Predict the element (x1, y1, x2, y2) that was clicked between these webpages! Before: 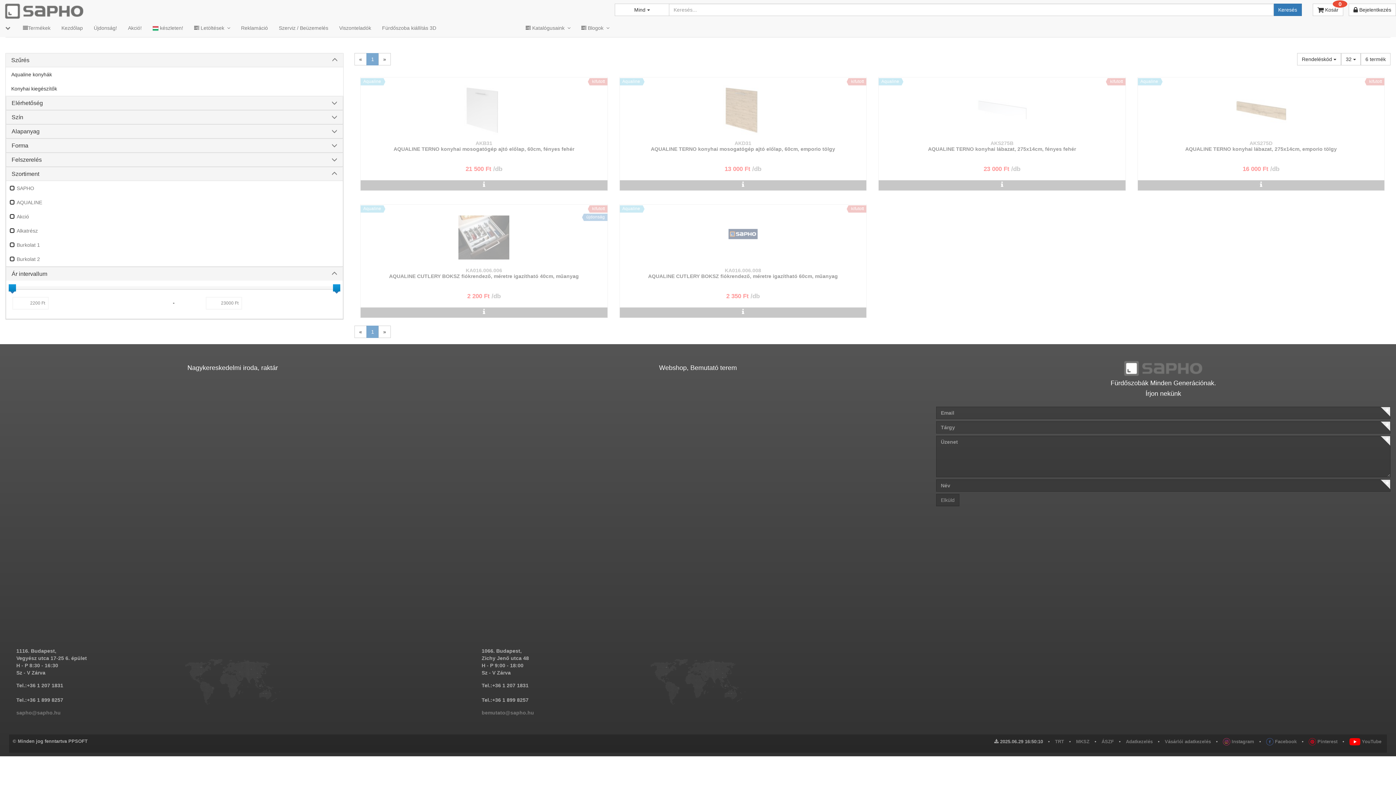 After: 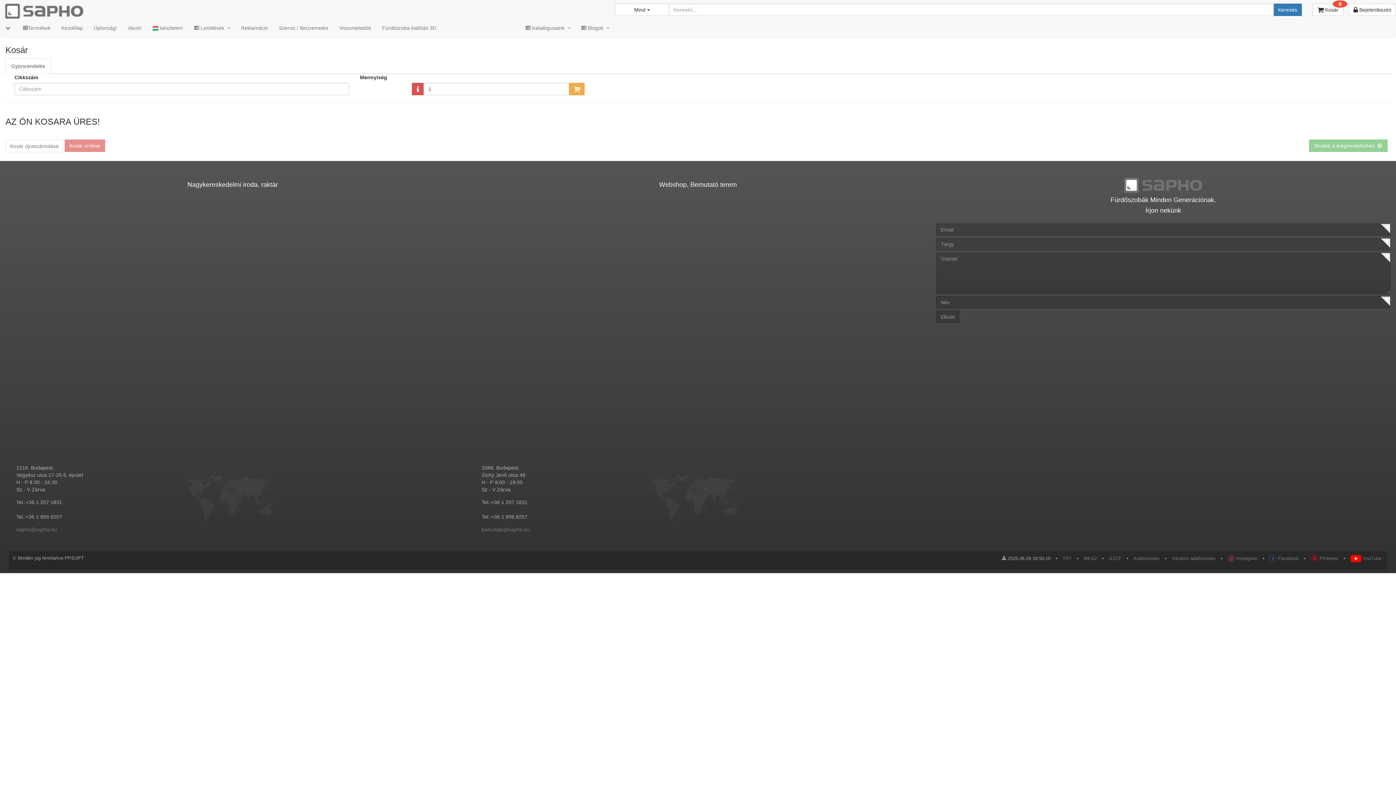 Action: bbox: (1313, 3, 1343, 16) label:  Kosár
0